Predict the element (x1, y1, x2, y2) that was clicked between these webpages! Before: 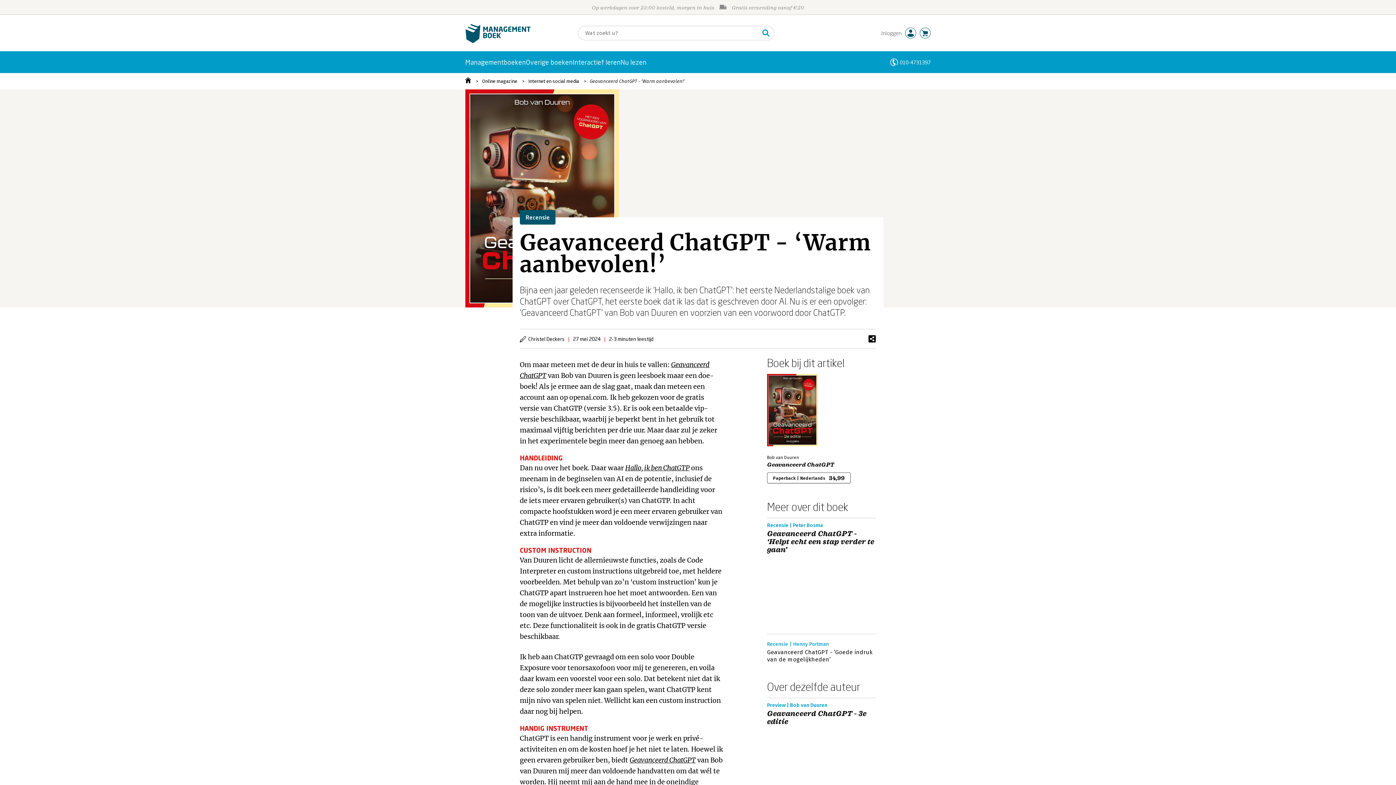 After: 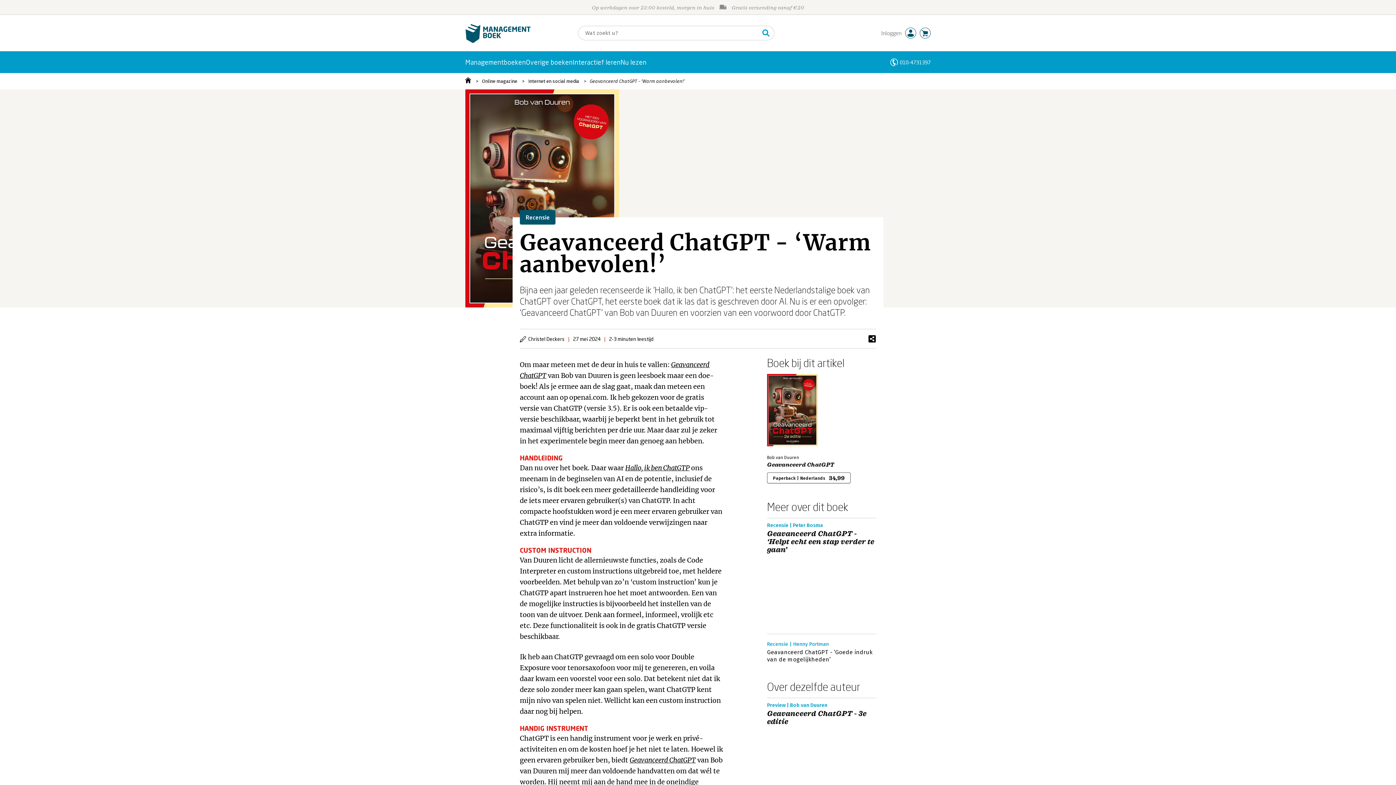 Action: bbox: (580, 73, 684, 89) label: Geavanceerd ChatGPT - ‘Warm aanbevolen!’